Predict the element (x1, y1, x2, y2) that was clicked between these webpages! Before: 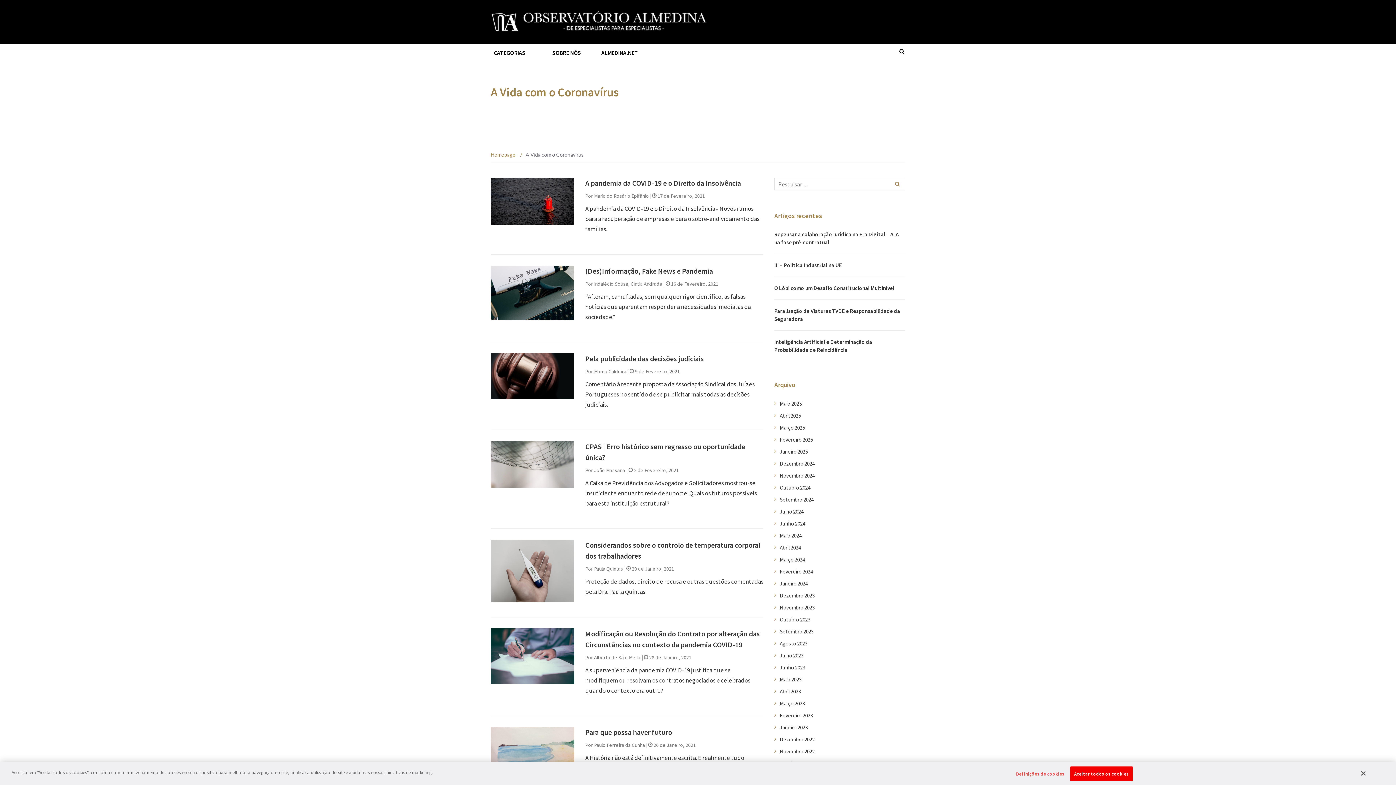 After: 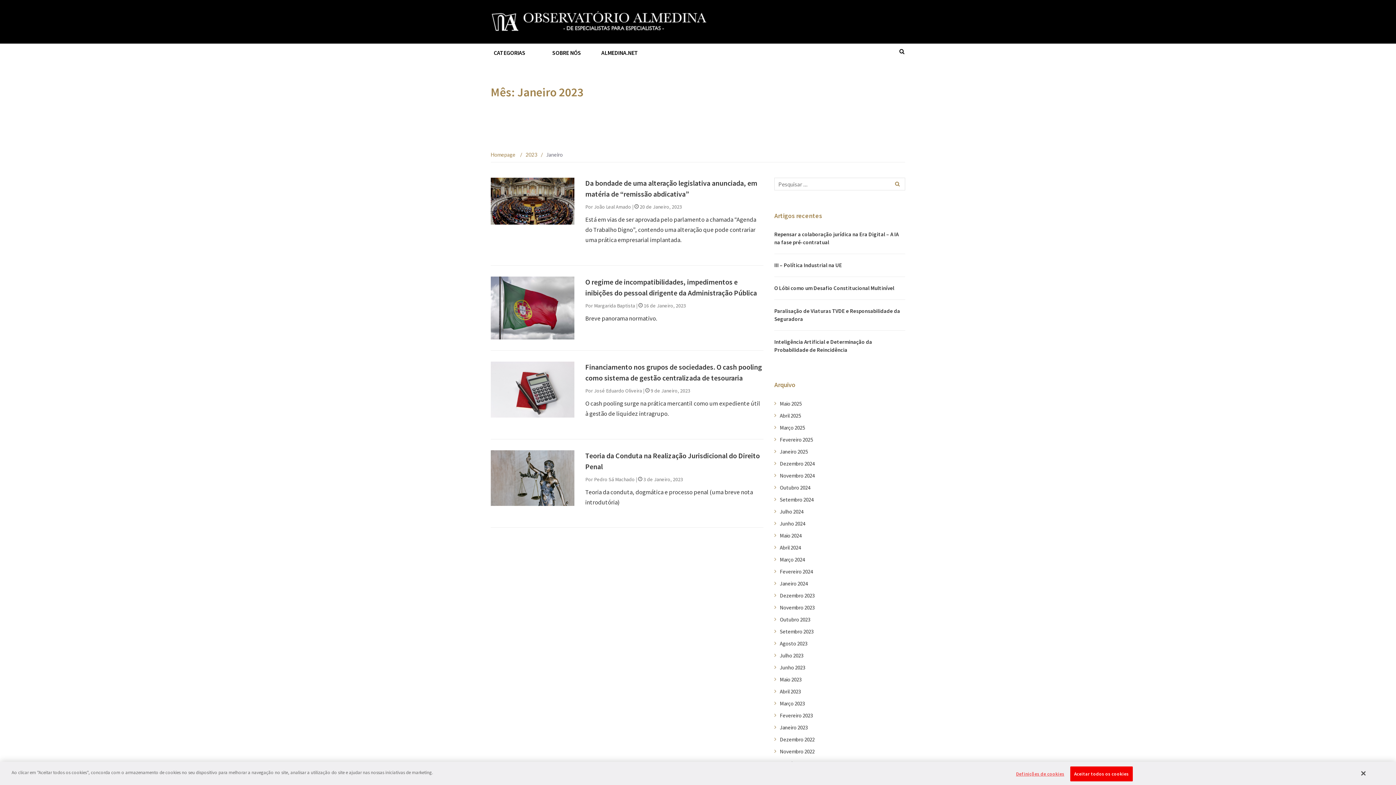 Action: label: Janeiro 2023 bbox: (780, 724, 808, 731)